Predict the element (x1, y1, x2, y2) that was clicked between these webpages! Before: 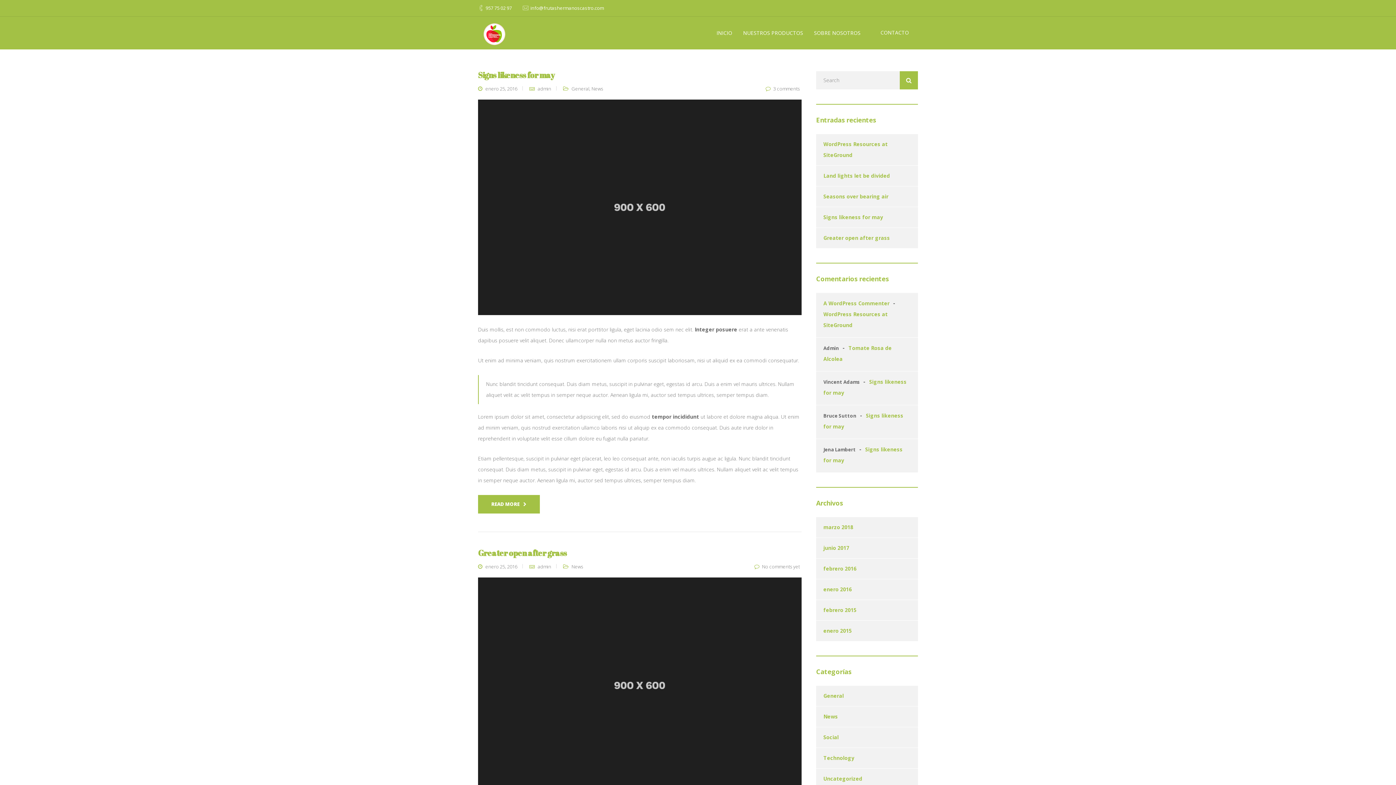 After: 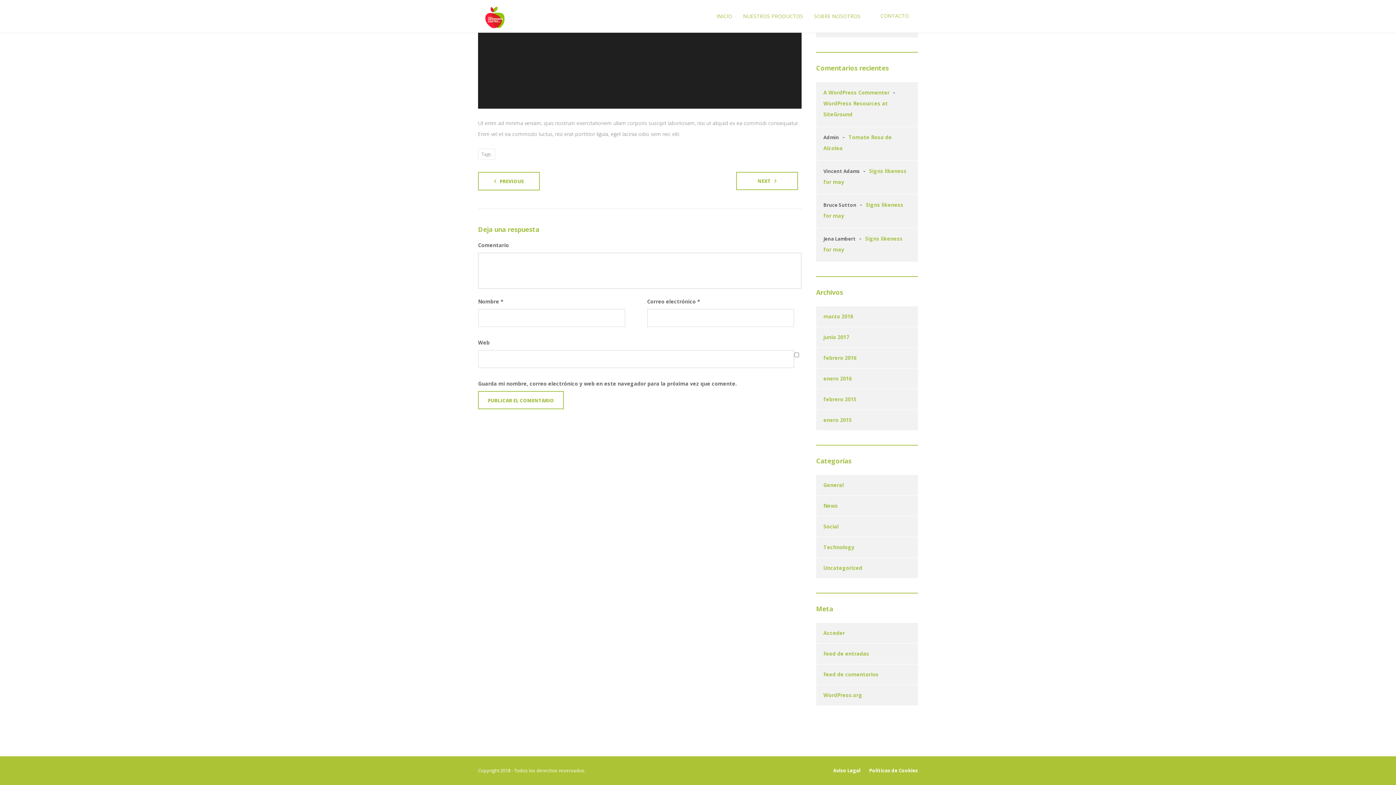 Action: bbox: (762, 563, 800, 570) label: No comments yet